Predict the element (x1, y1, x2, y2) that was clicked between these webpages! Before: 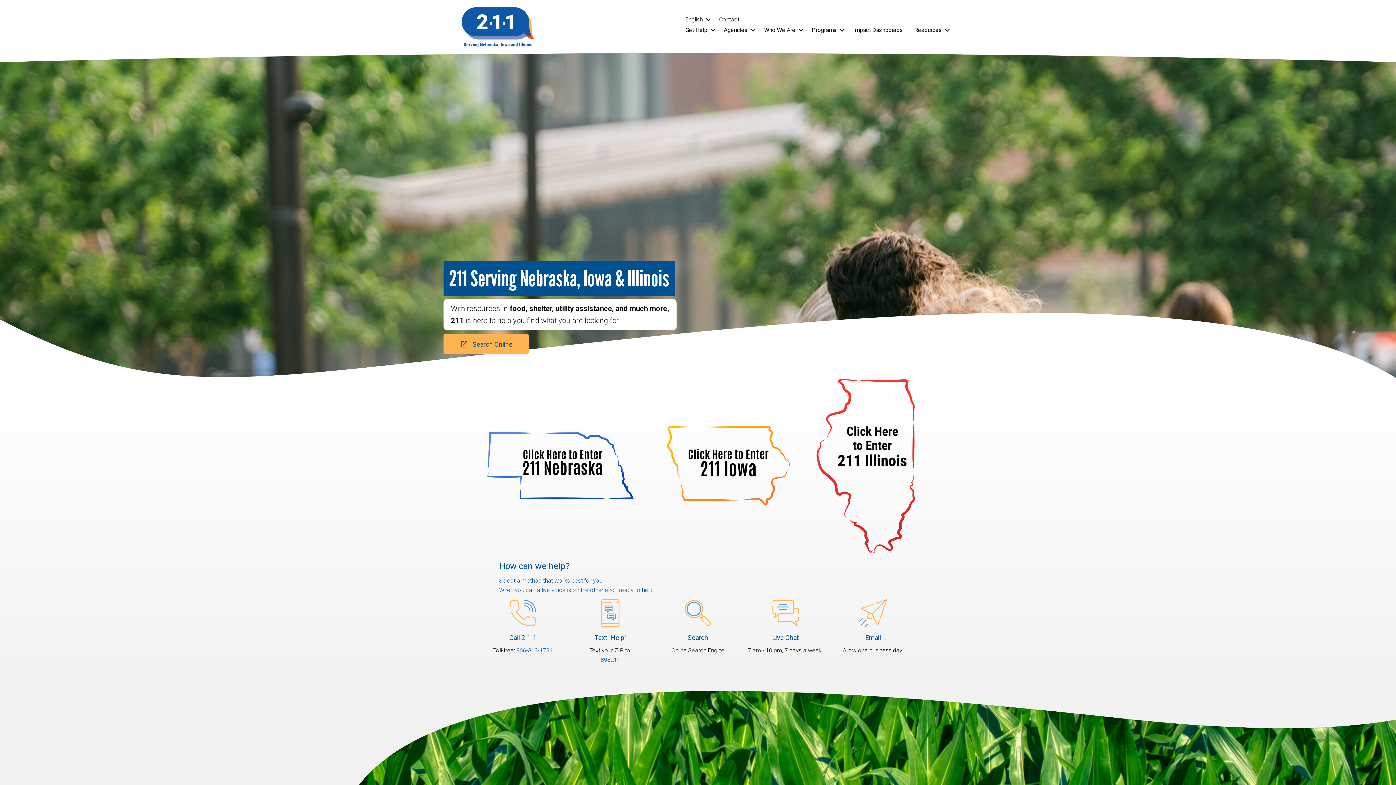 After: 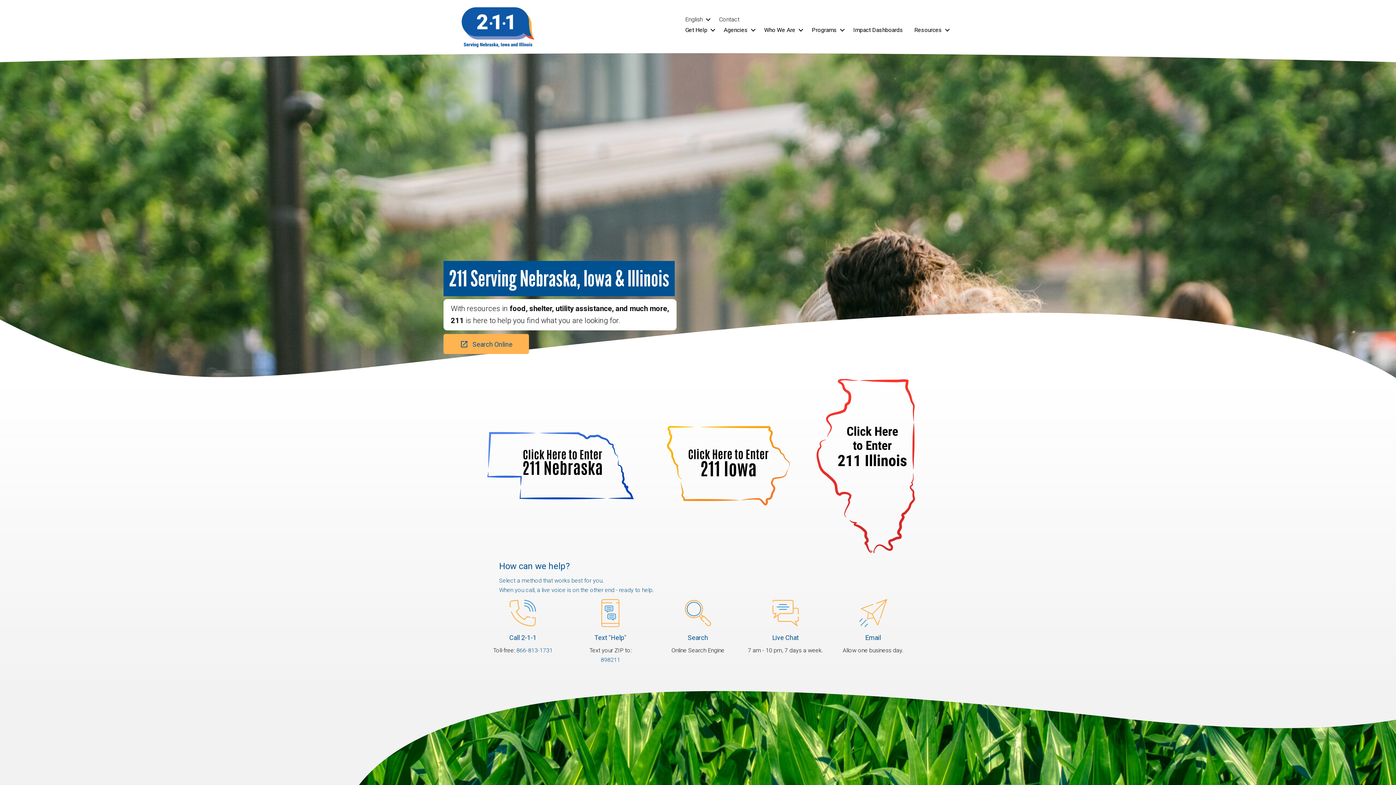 Action: bbox: (461, 23, 534, 30)